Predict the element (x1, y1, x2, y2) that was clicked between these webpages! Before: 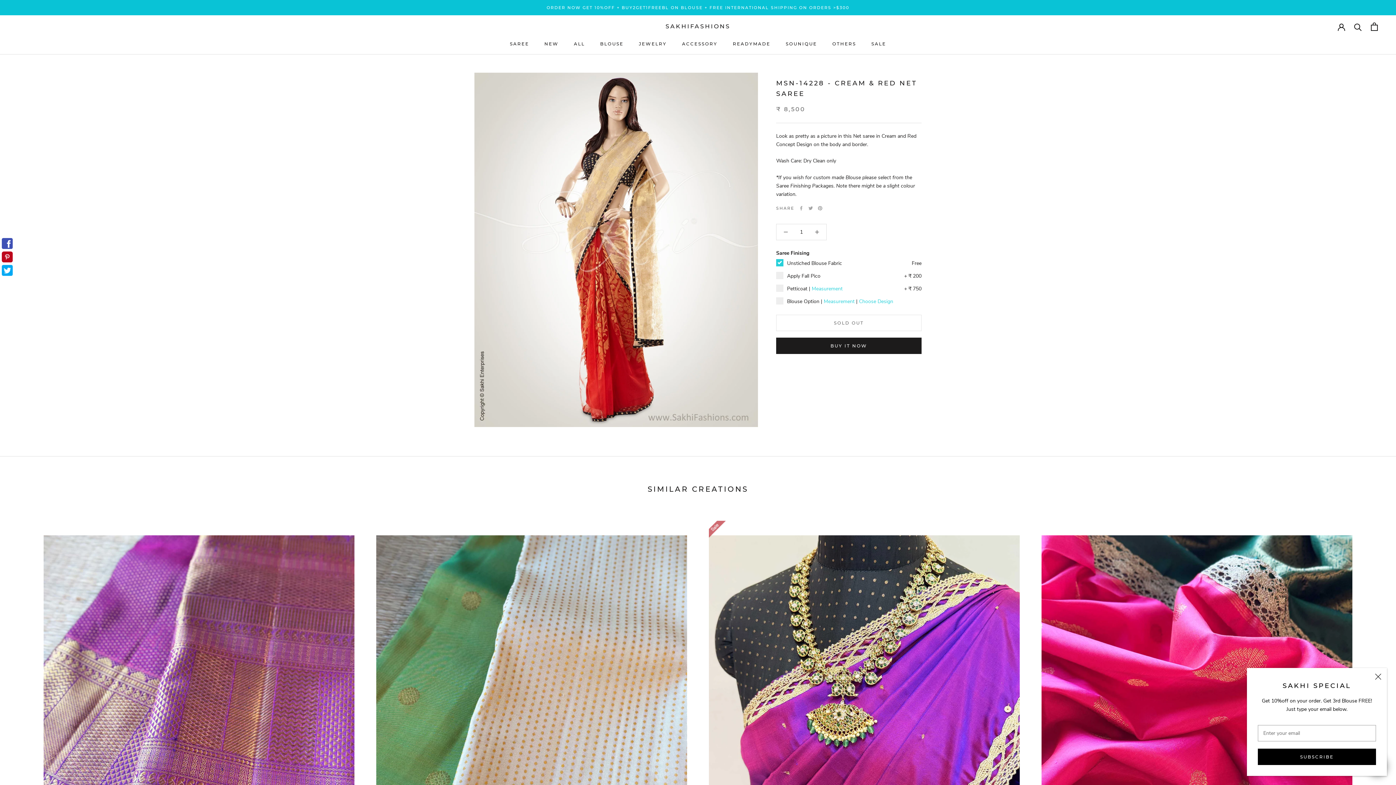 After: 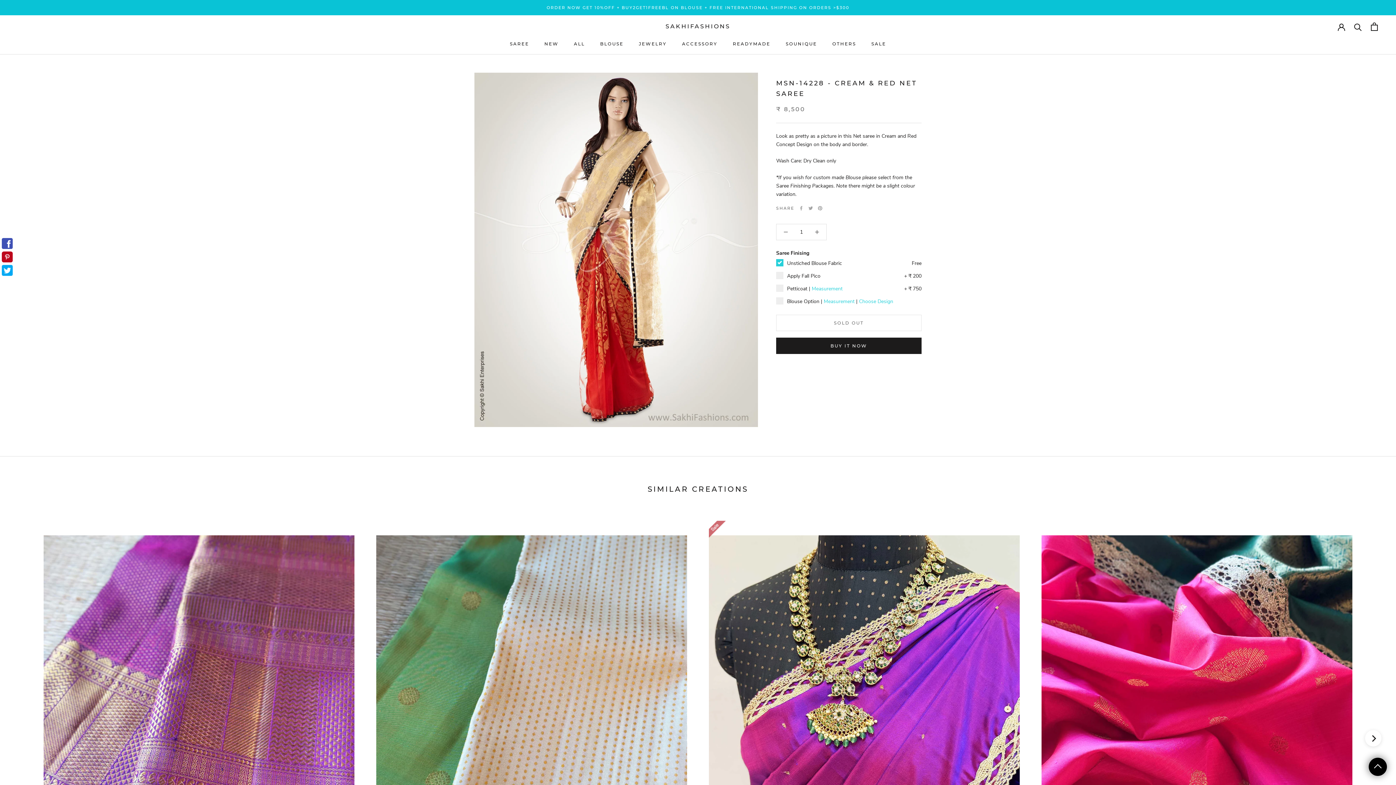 Action: bbox: (1375, 676, 1381, 683) label: Close